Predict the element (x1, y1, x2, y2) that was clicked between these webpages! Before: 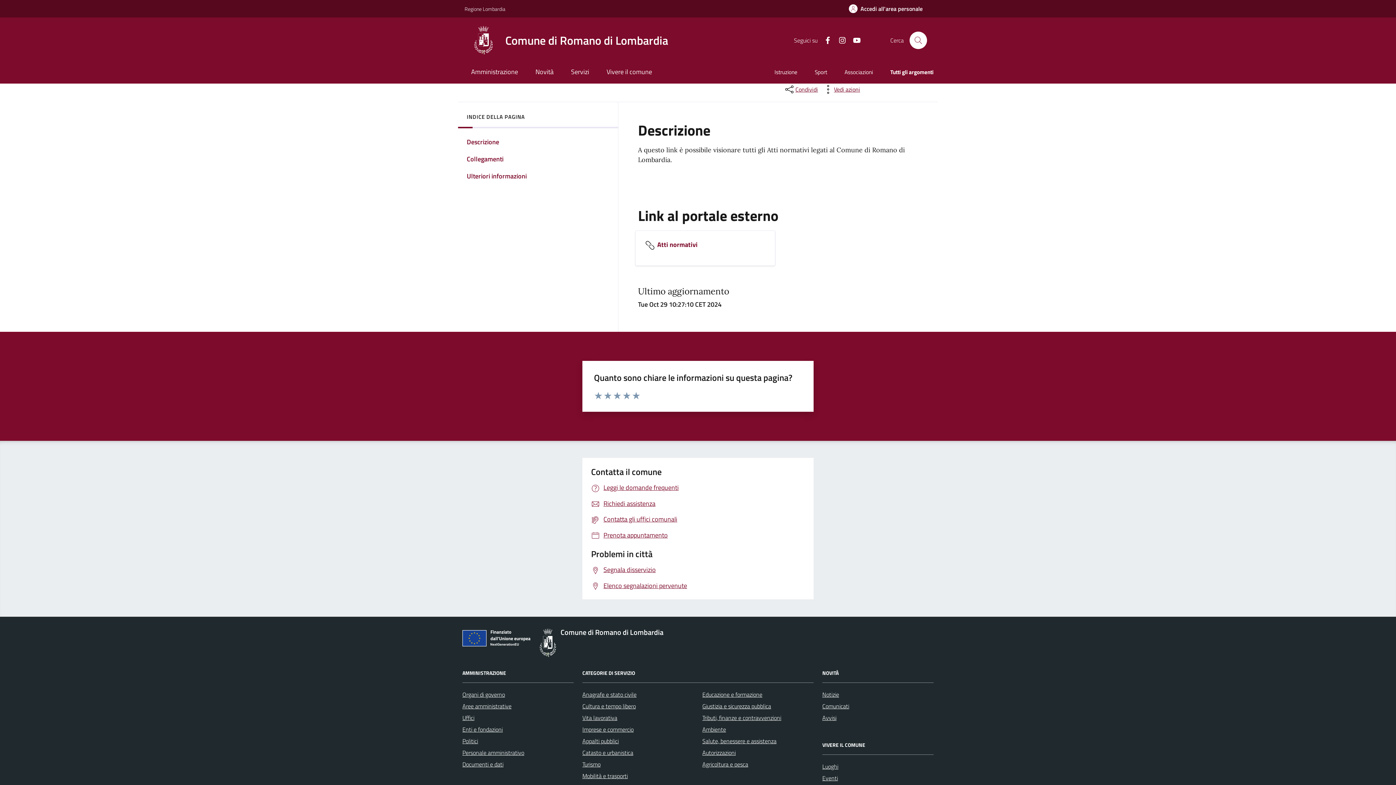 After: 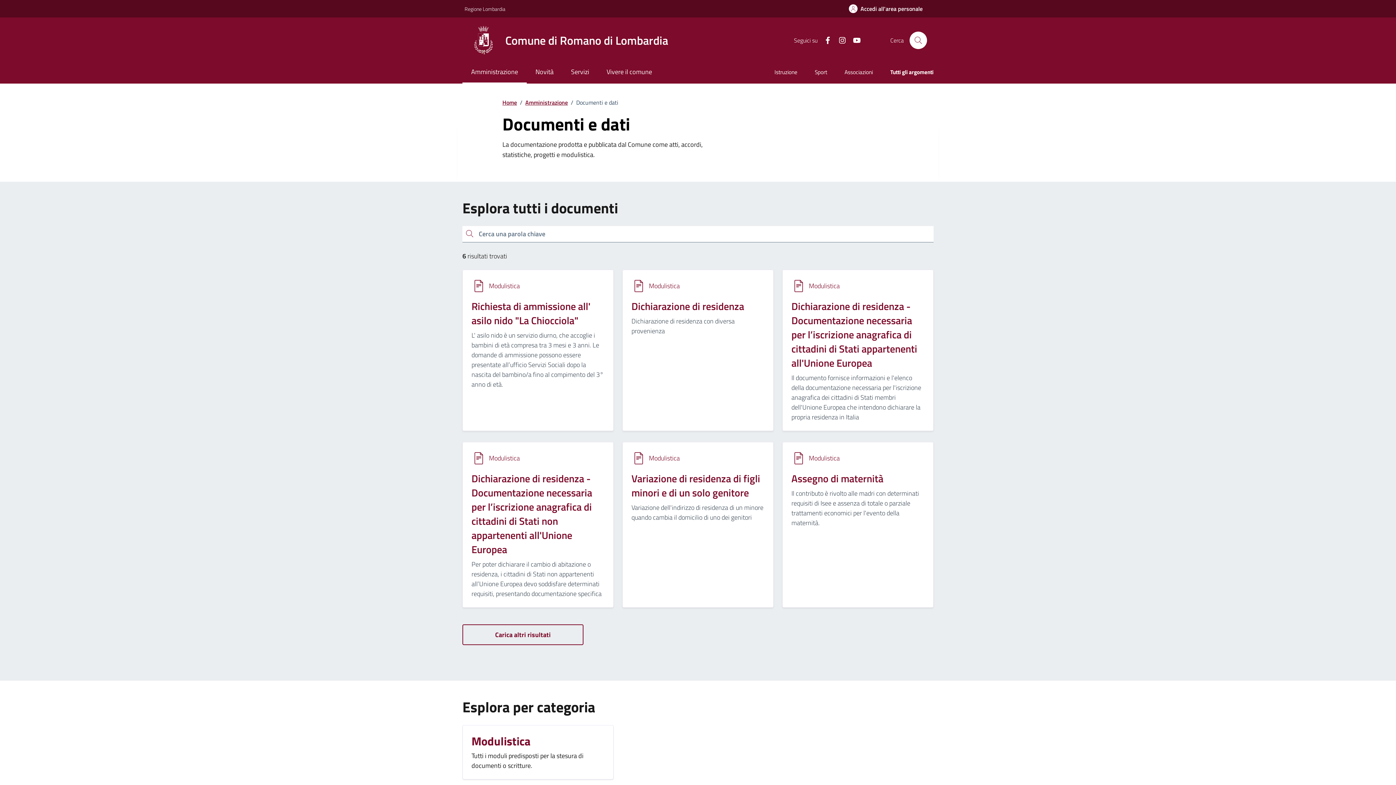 Action: bbox: (462, 759, 503, 770) label: Documenti e dati